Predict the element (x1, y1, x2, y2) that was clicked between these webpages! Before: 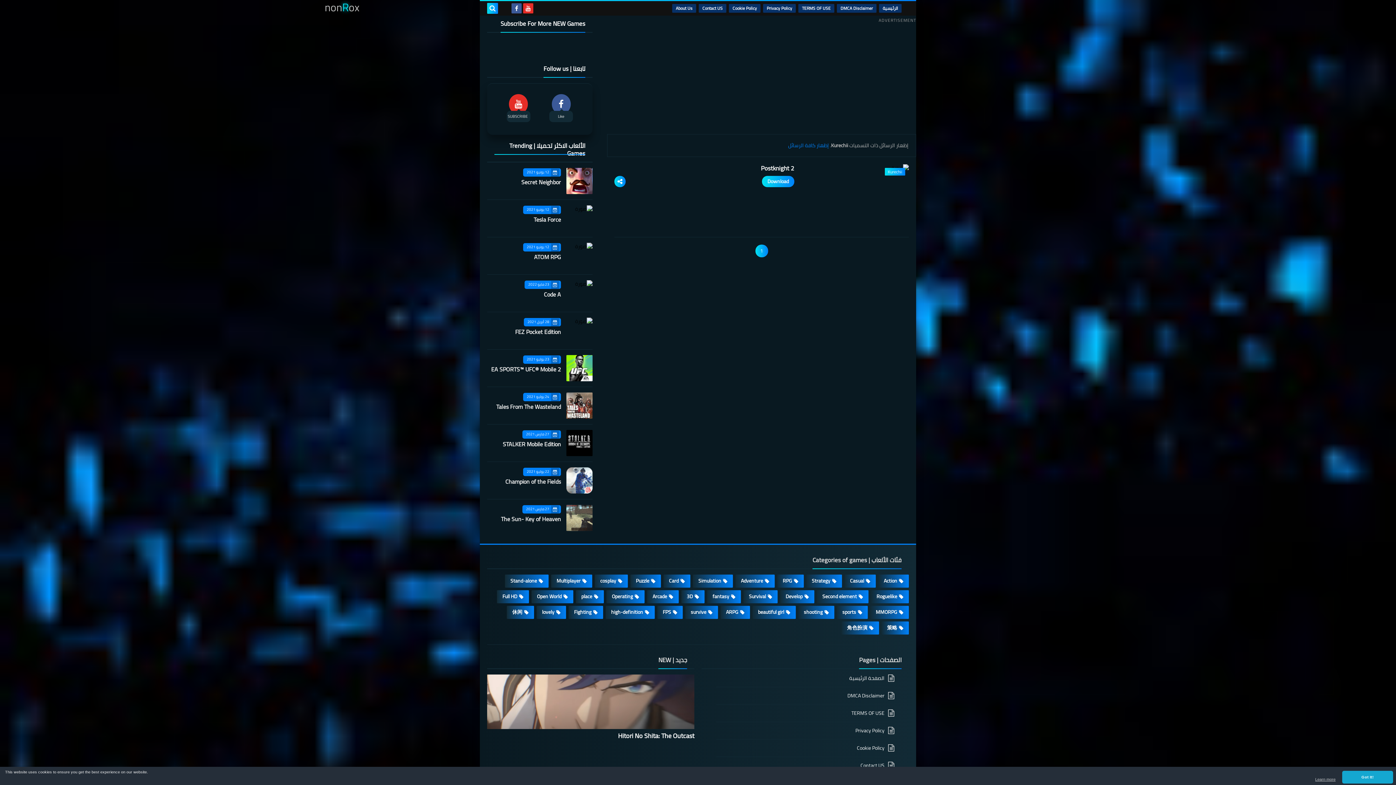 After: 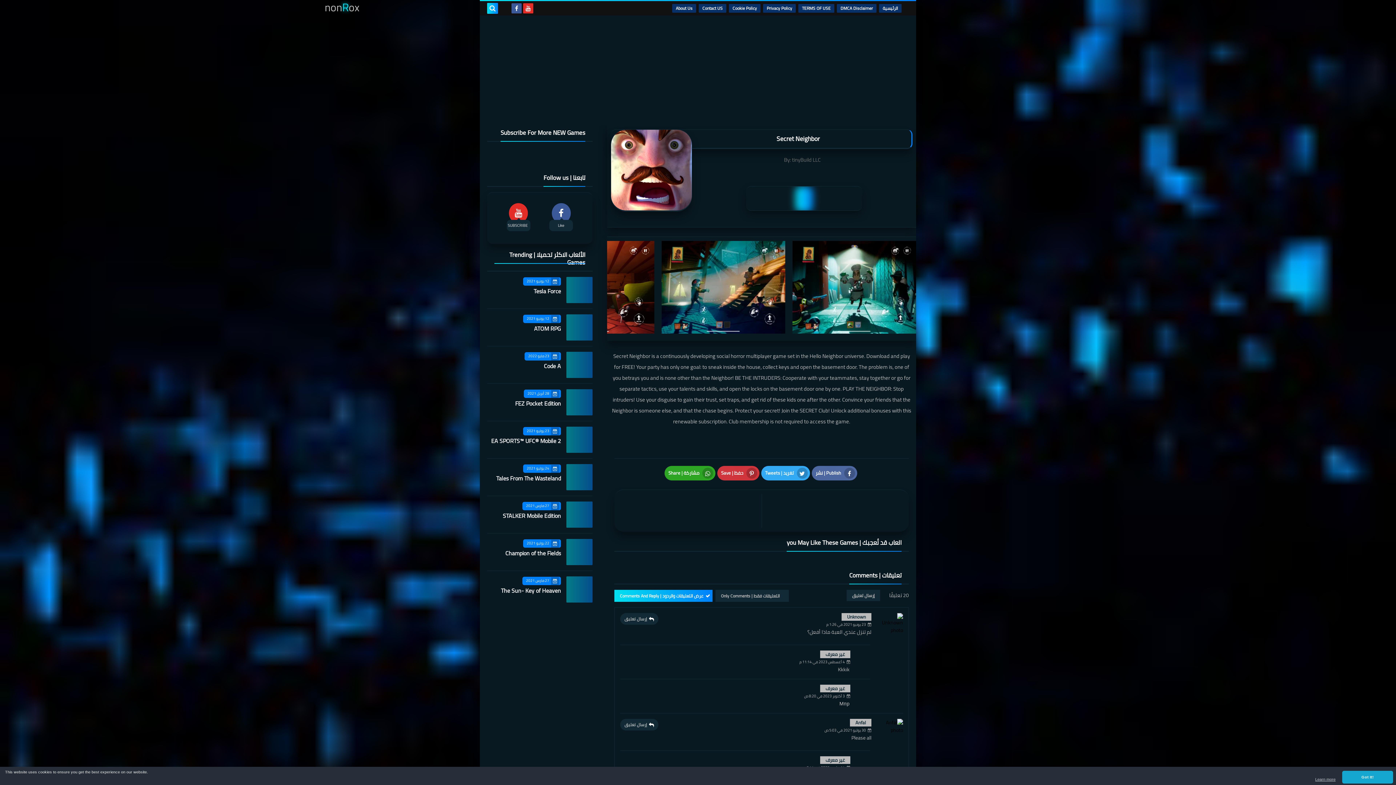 Action: bbox: (521, 176, 561, 187) label: Secret Neighbor